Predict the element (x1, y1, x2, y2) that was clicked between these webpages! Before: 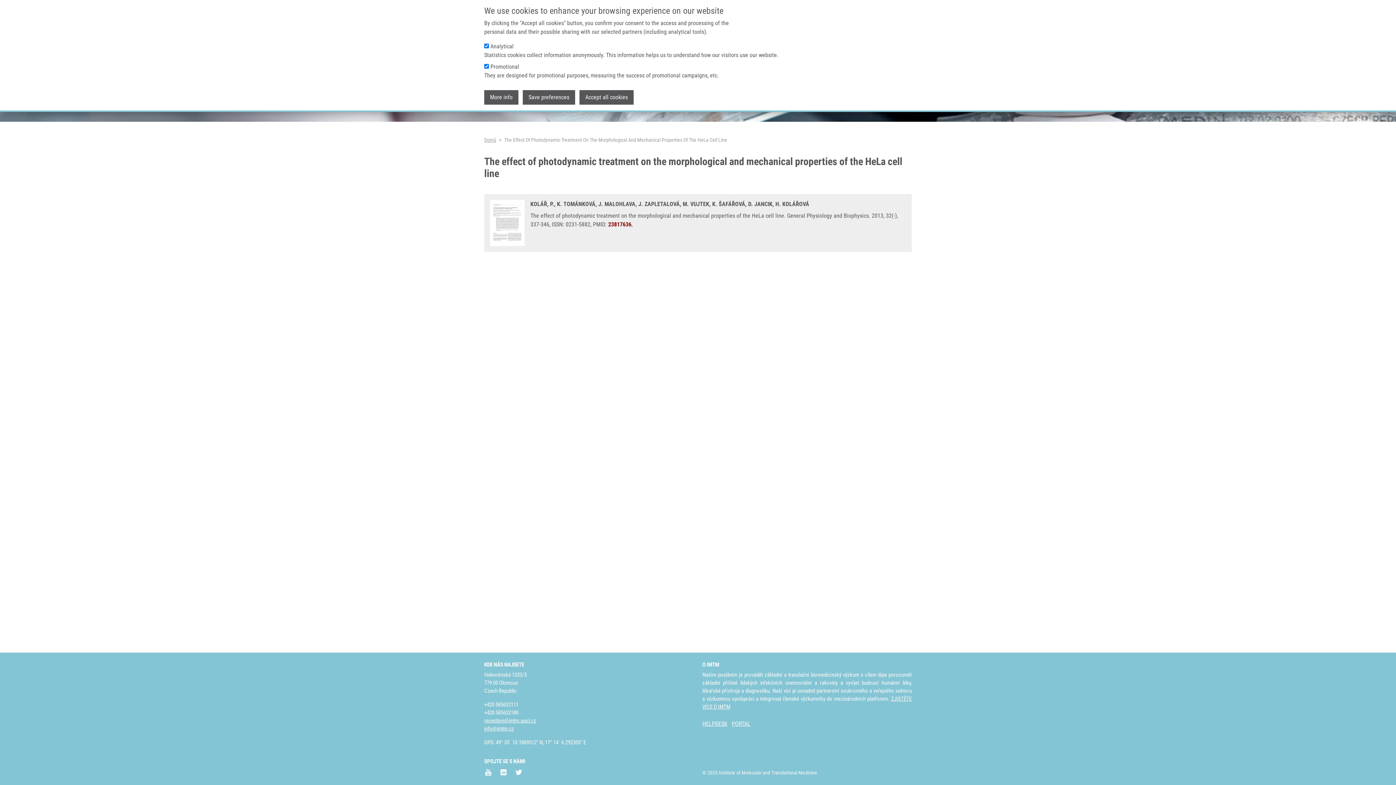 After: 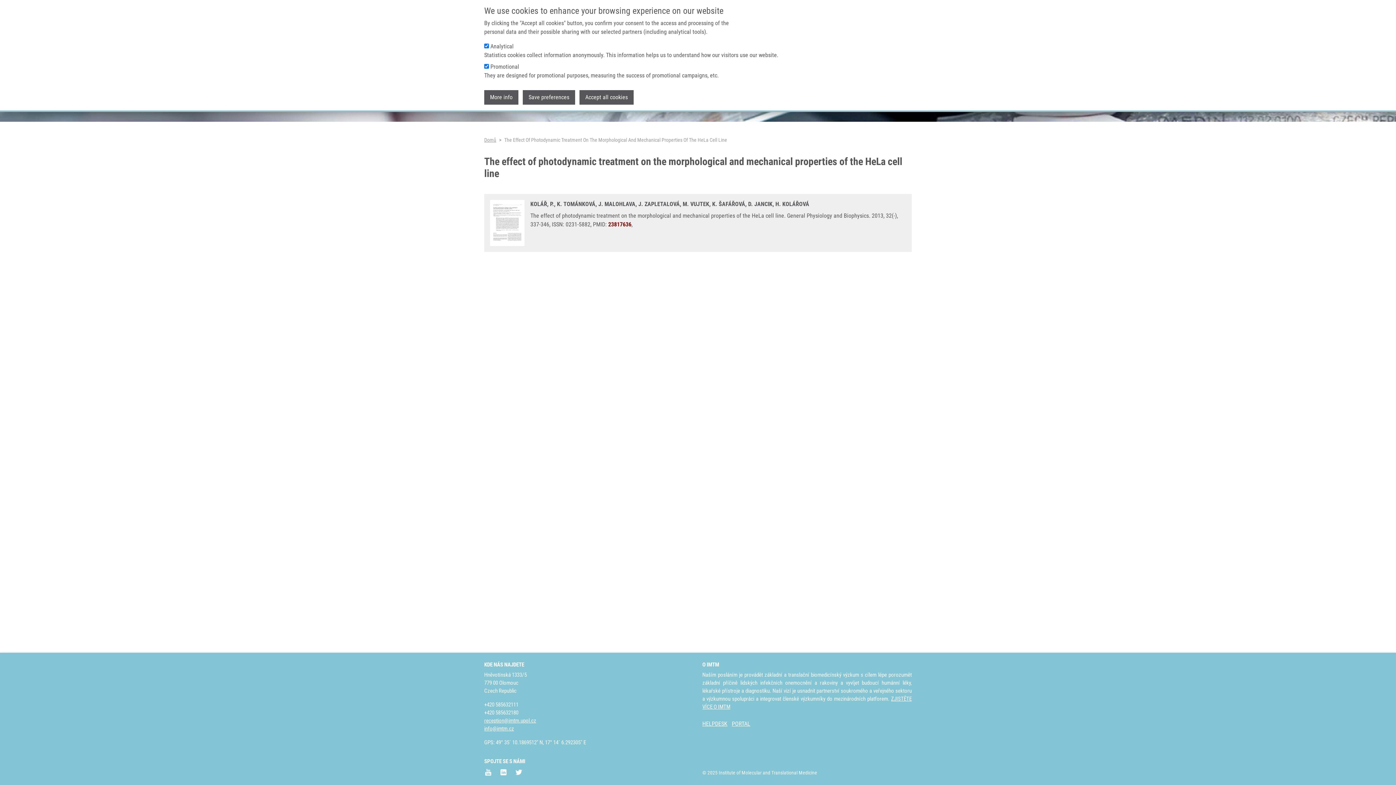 Action: label: reception@imtm.upol.cz bbox: (484, 717, 536, 724)